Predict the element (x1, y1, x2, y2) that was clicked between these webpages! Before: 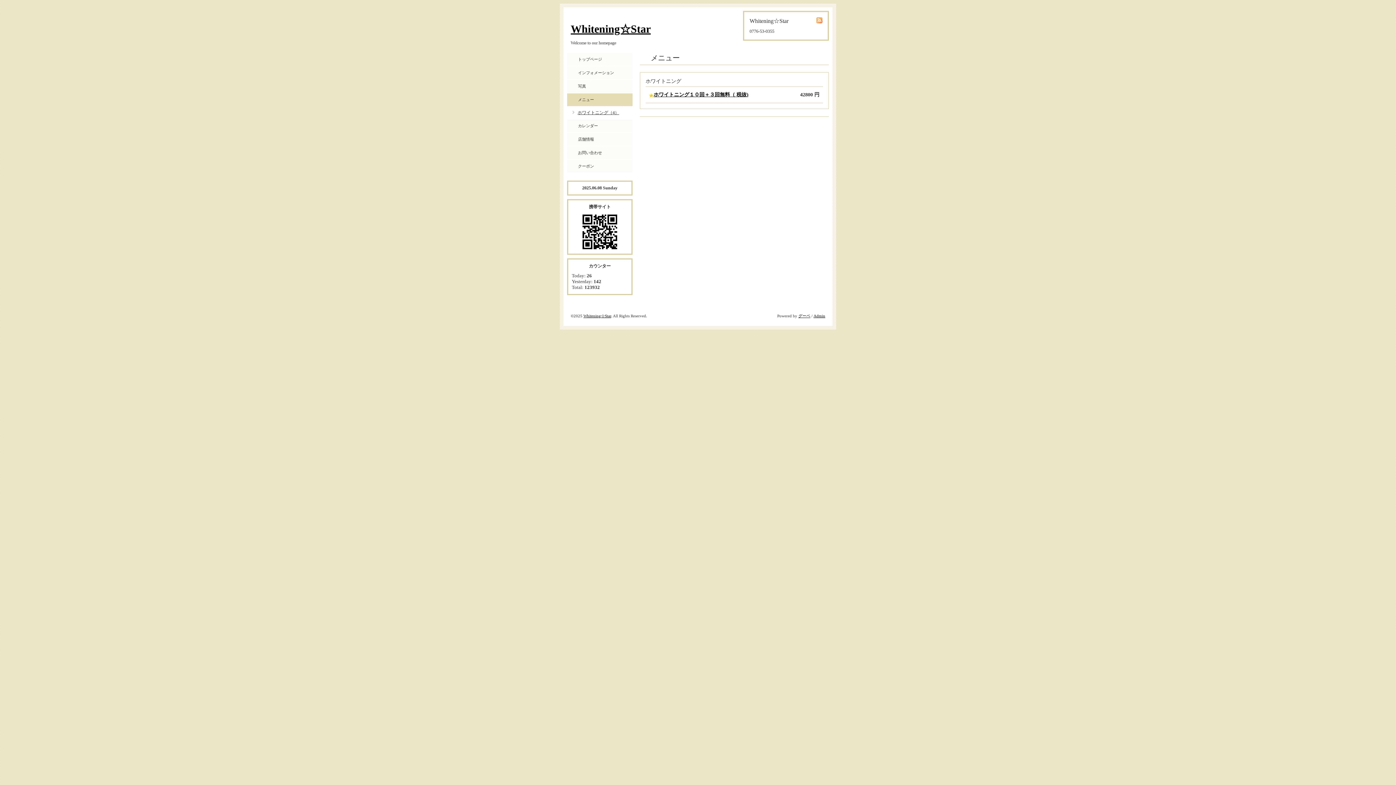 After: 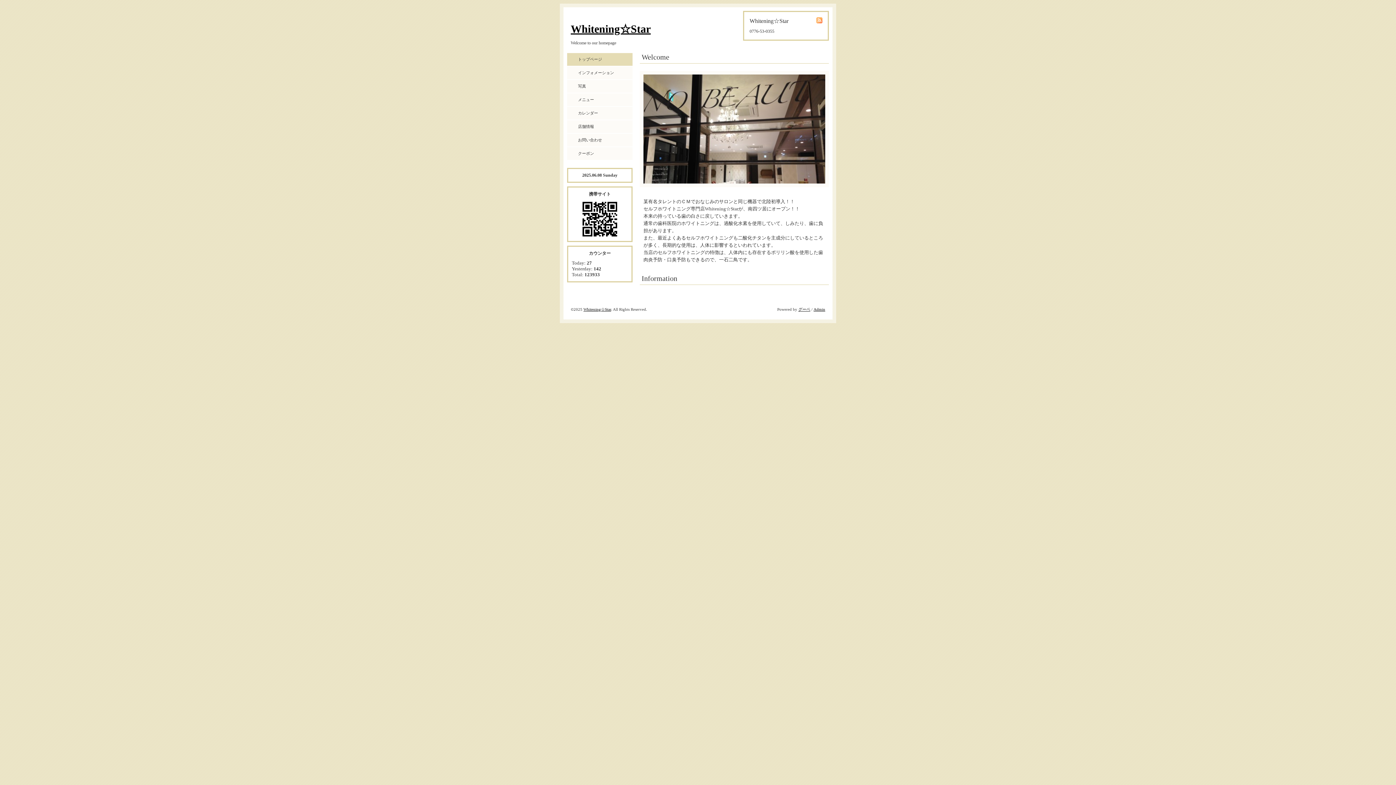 Action: label: Whitening☆Star bbox: (583, 313, 611, 318)